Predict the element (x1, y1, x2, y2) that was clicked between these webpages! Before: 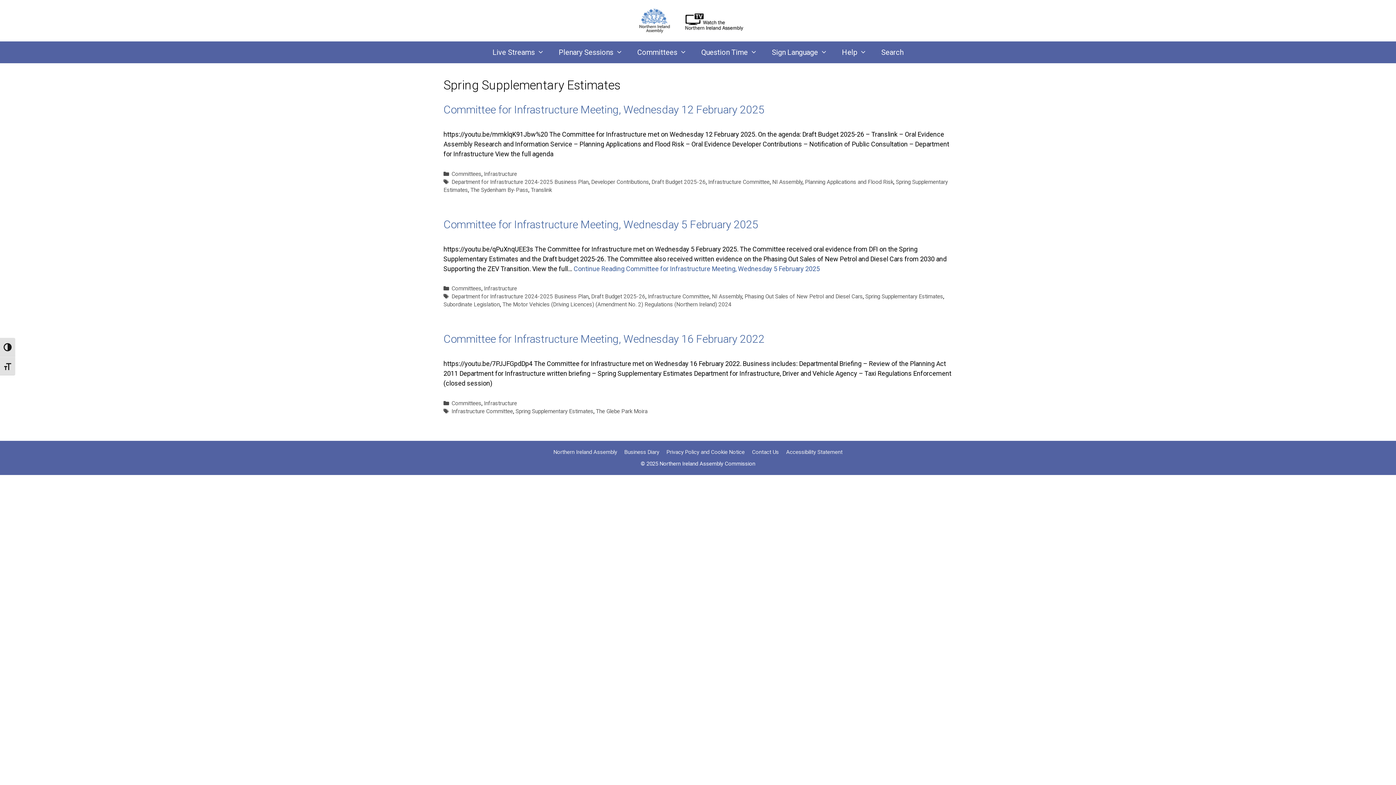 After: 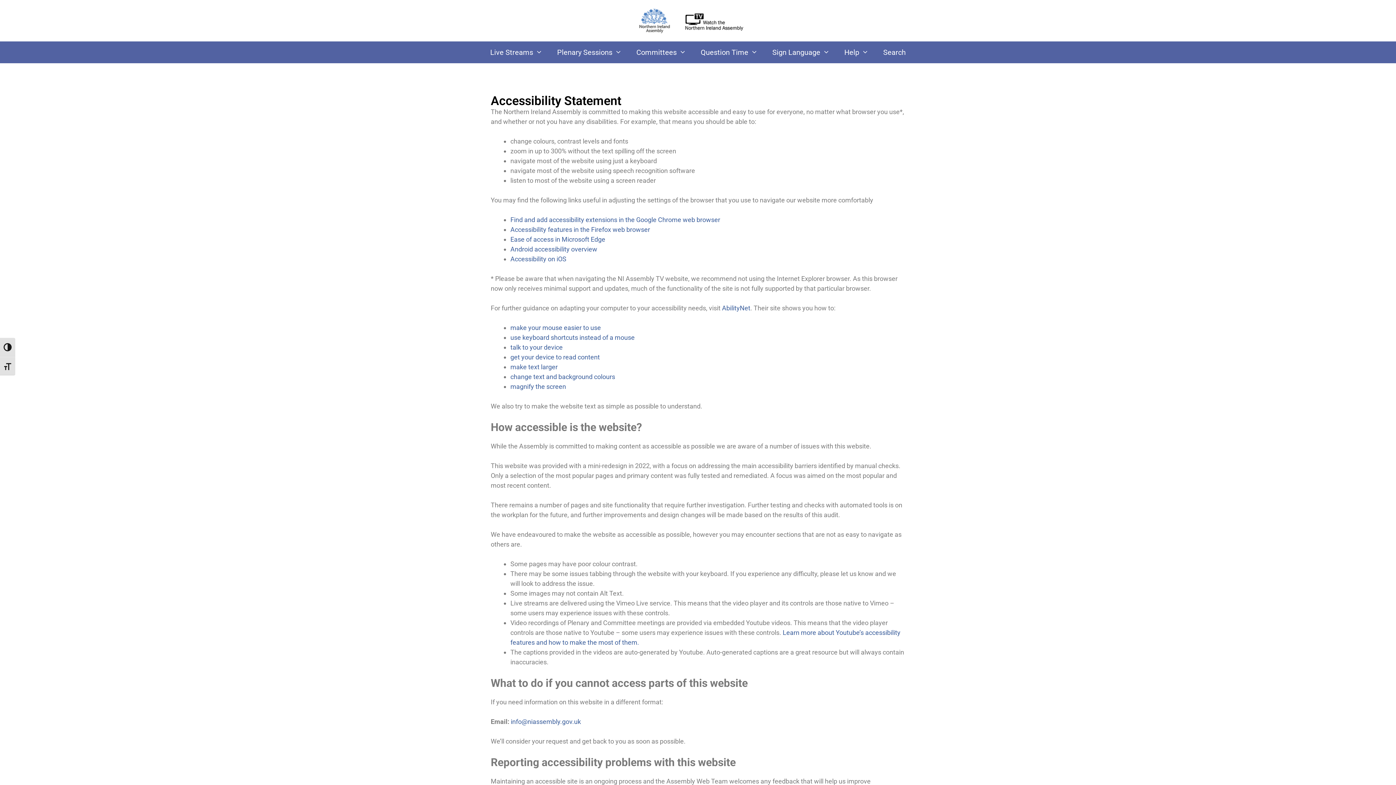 Action: bbox: (786, 448, 842, 455) label: Accessibility Statement